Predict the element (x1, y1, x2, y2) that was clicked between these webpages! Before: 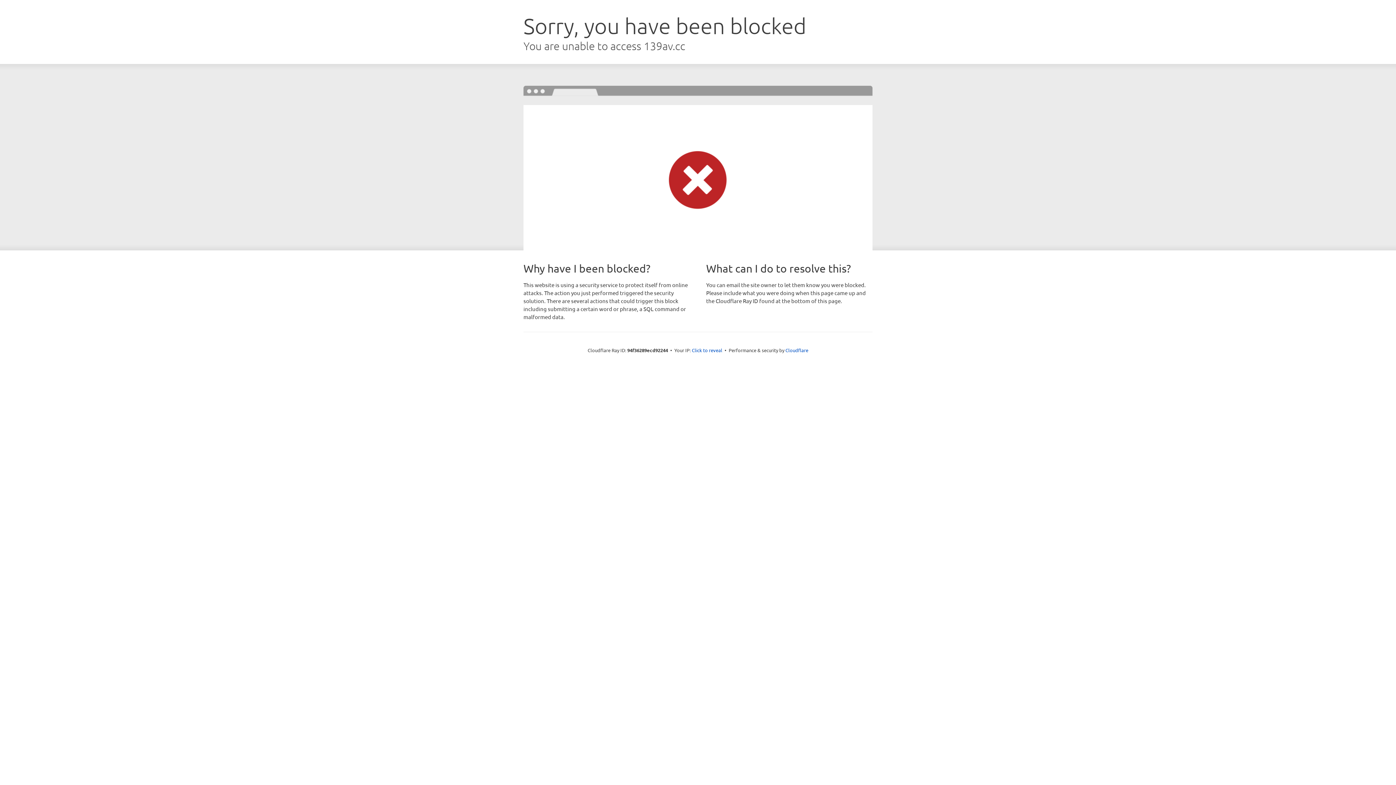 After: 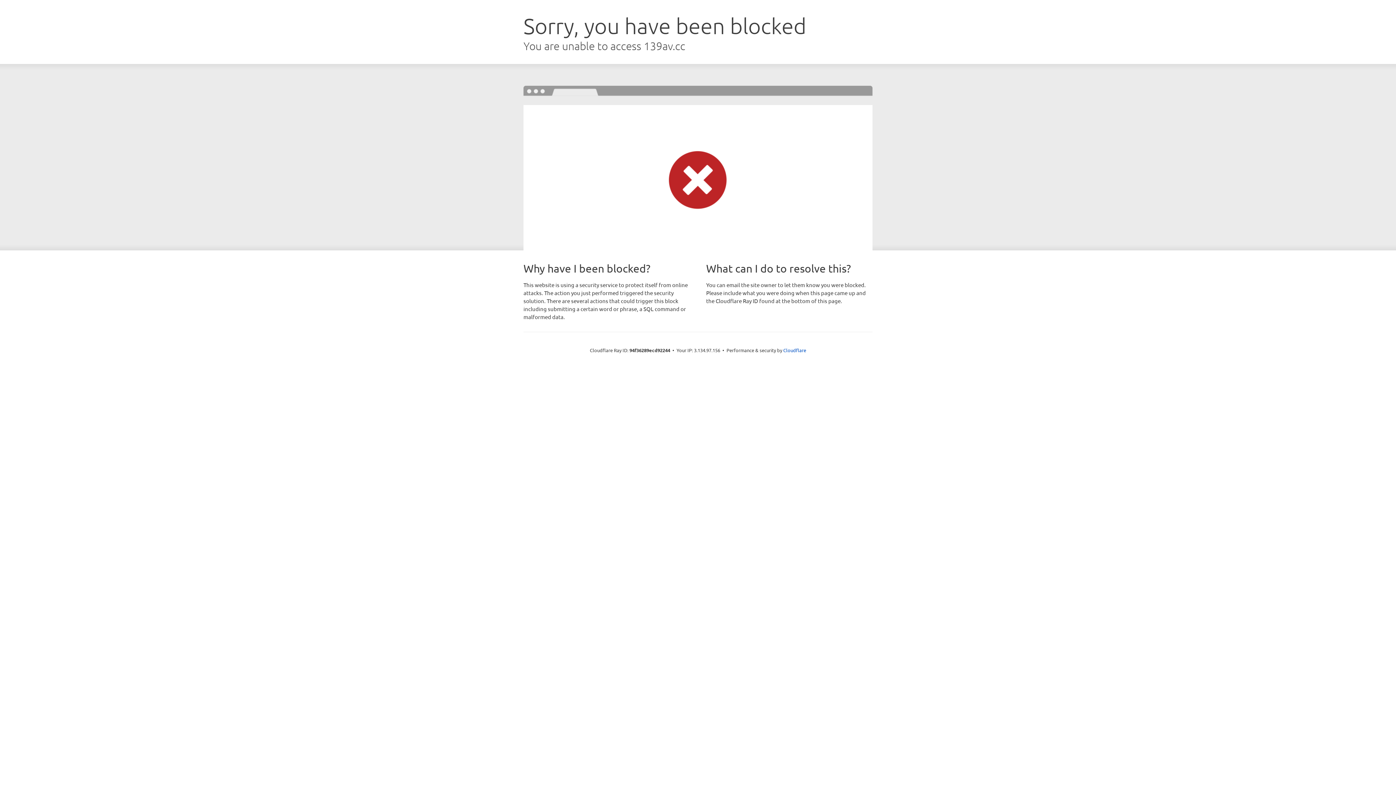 Action: label: Click to reveal bbox: (692, 346, 722, 353)